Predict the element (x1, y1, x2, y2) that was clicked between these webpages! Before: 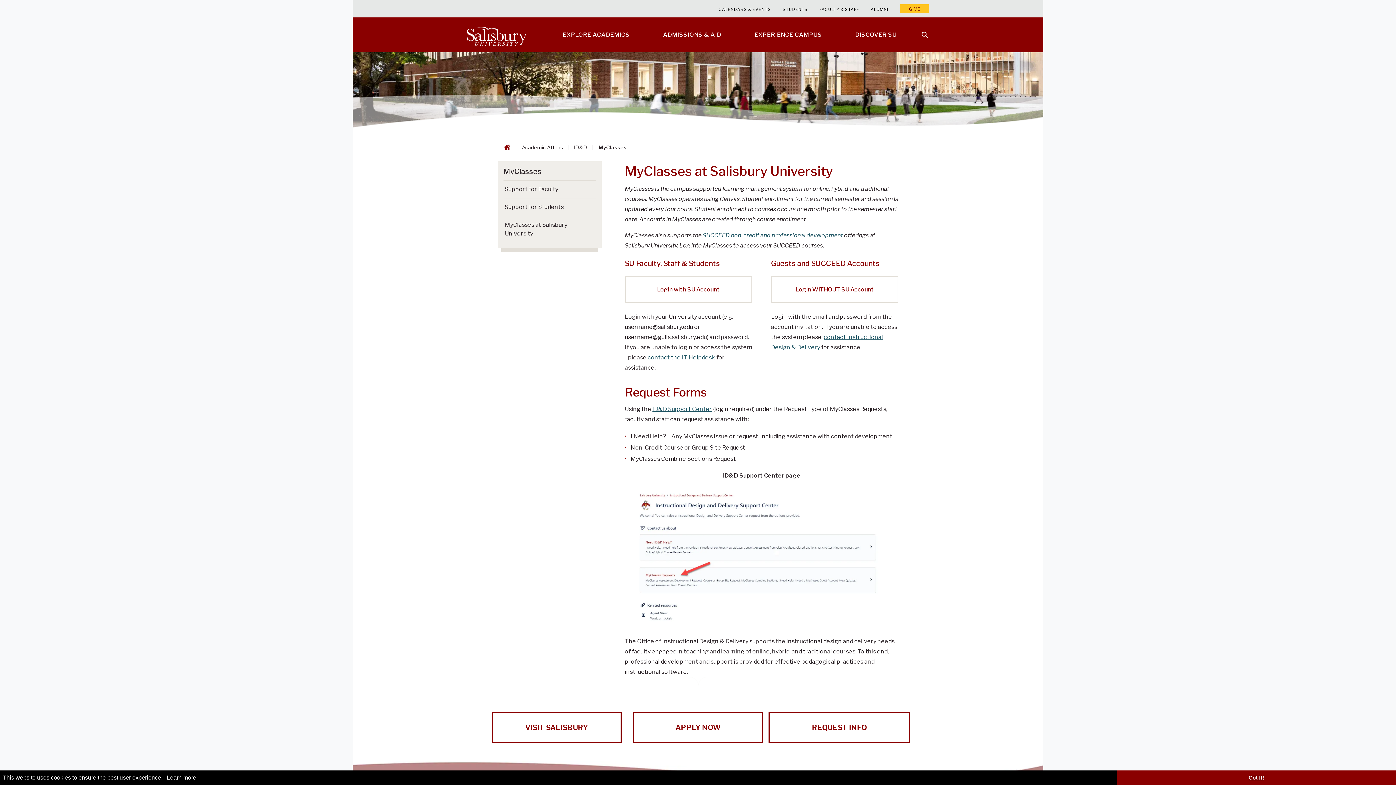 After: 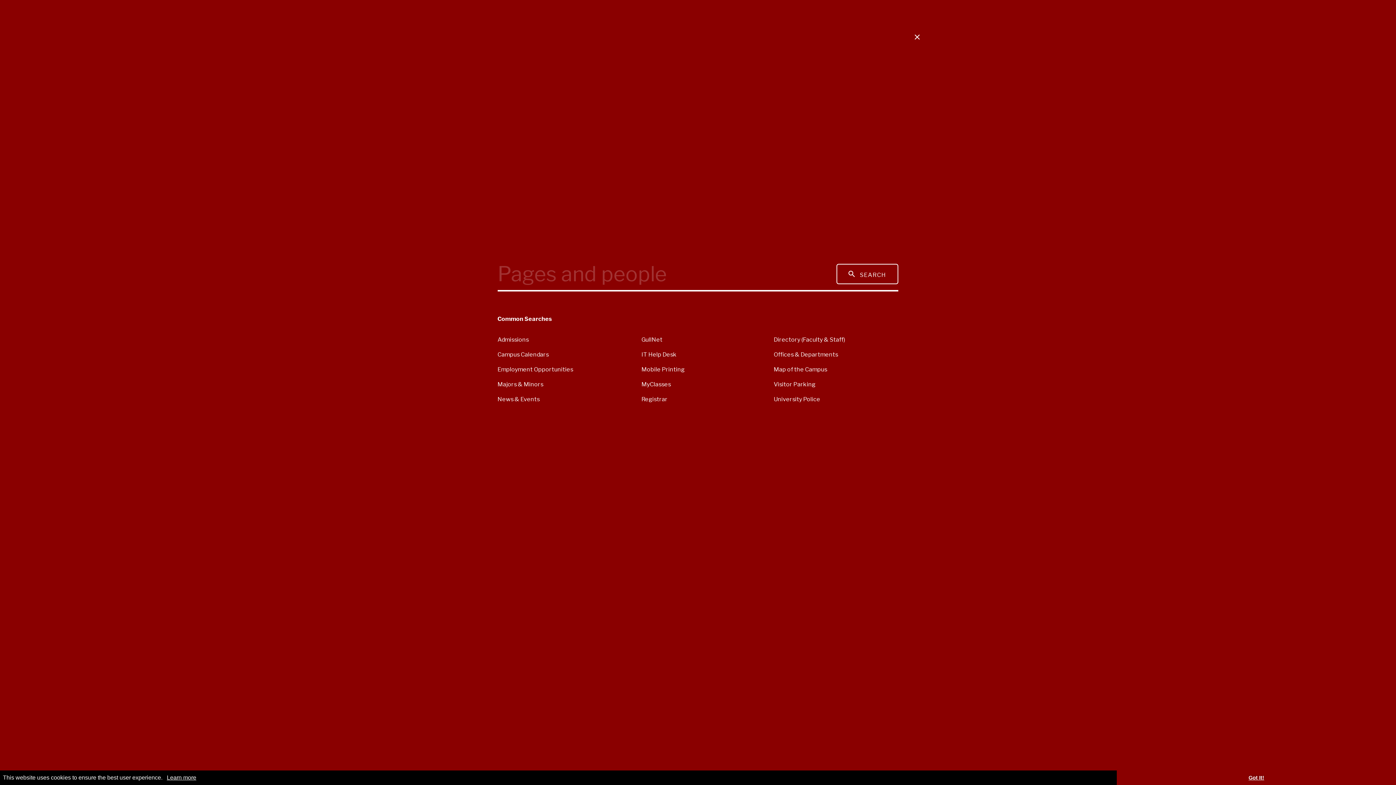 Action: label: Open search menu bbox: (912, 21, 929, 39)